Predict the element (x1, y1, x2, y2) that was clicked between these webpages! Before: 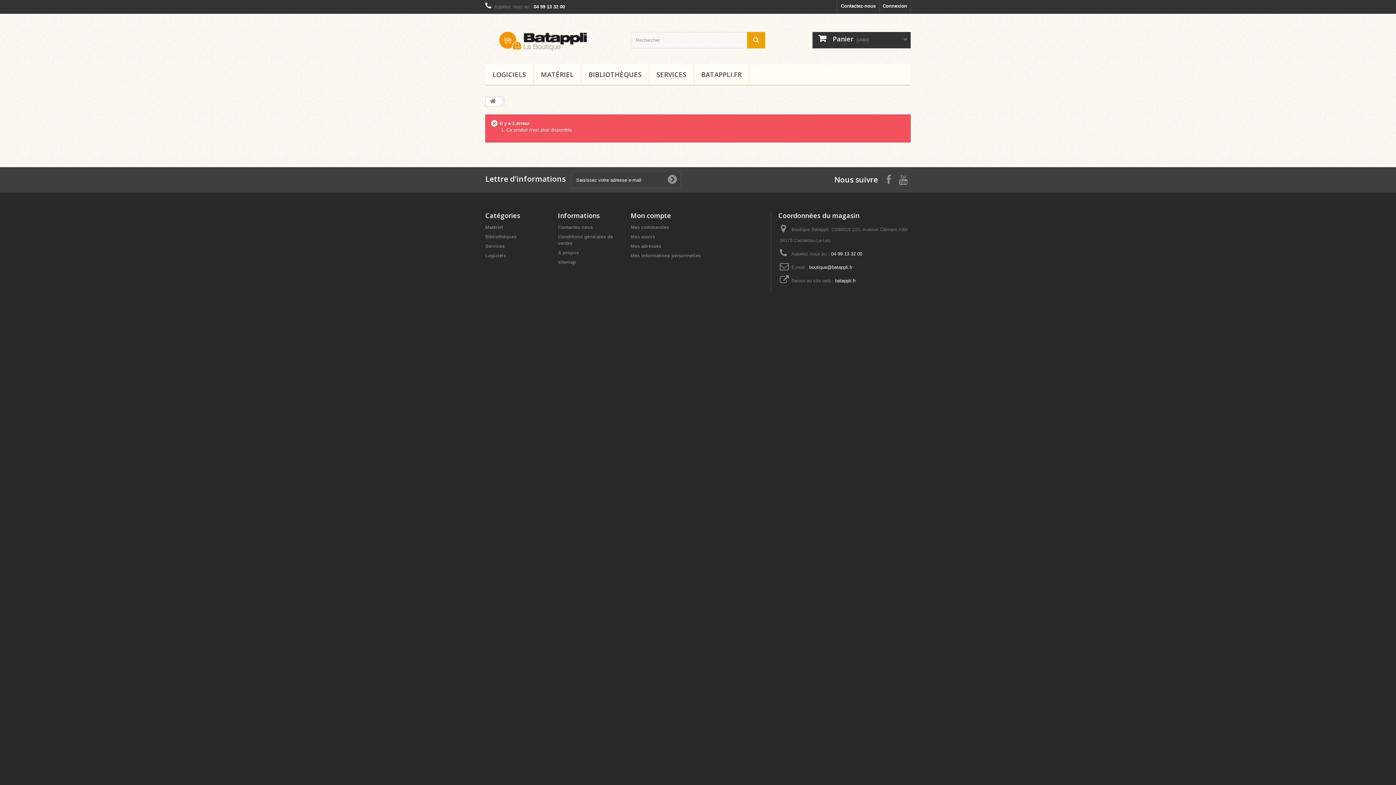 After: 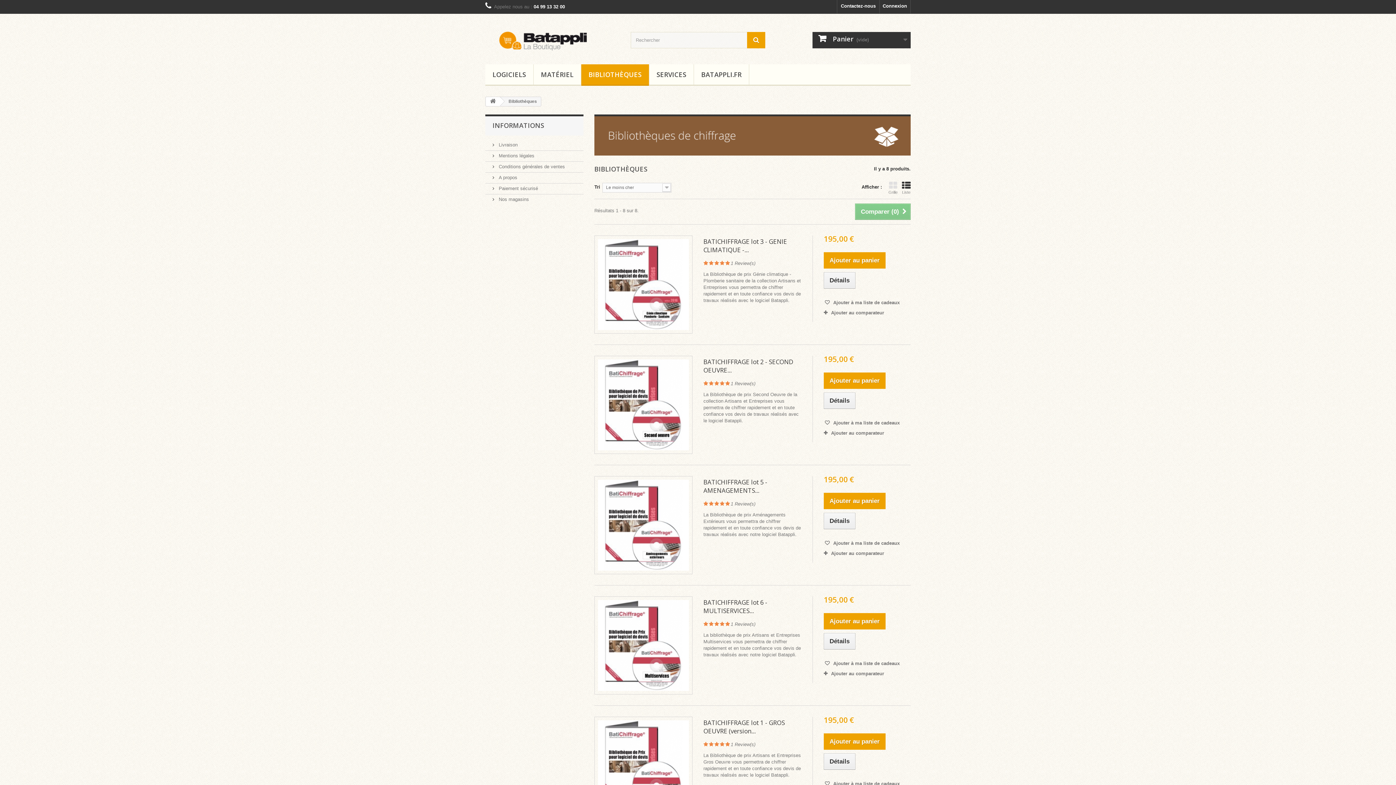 Action: bbox: (485, 234, 516, 239) label: Bibliothèques